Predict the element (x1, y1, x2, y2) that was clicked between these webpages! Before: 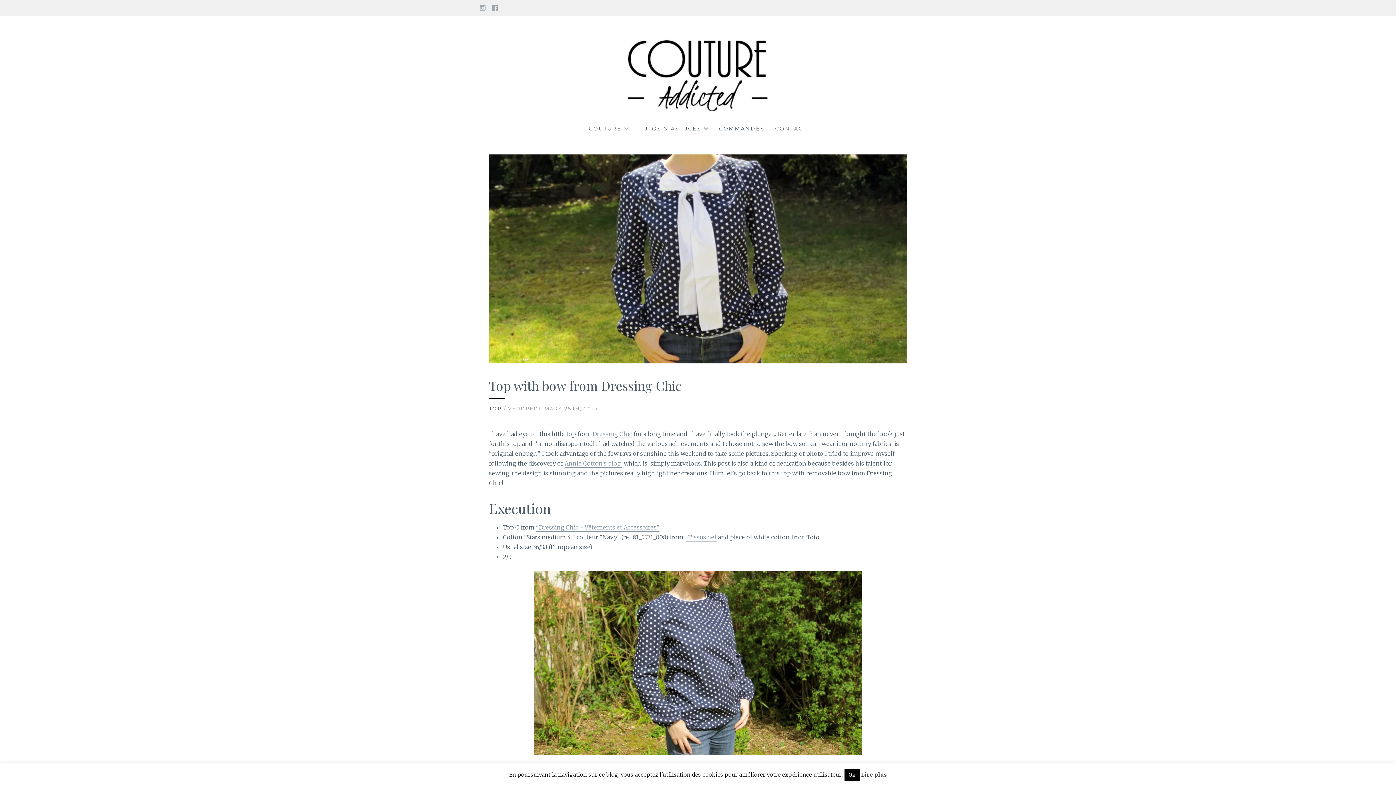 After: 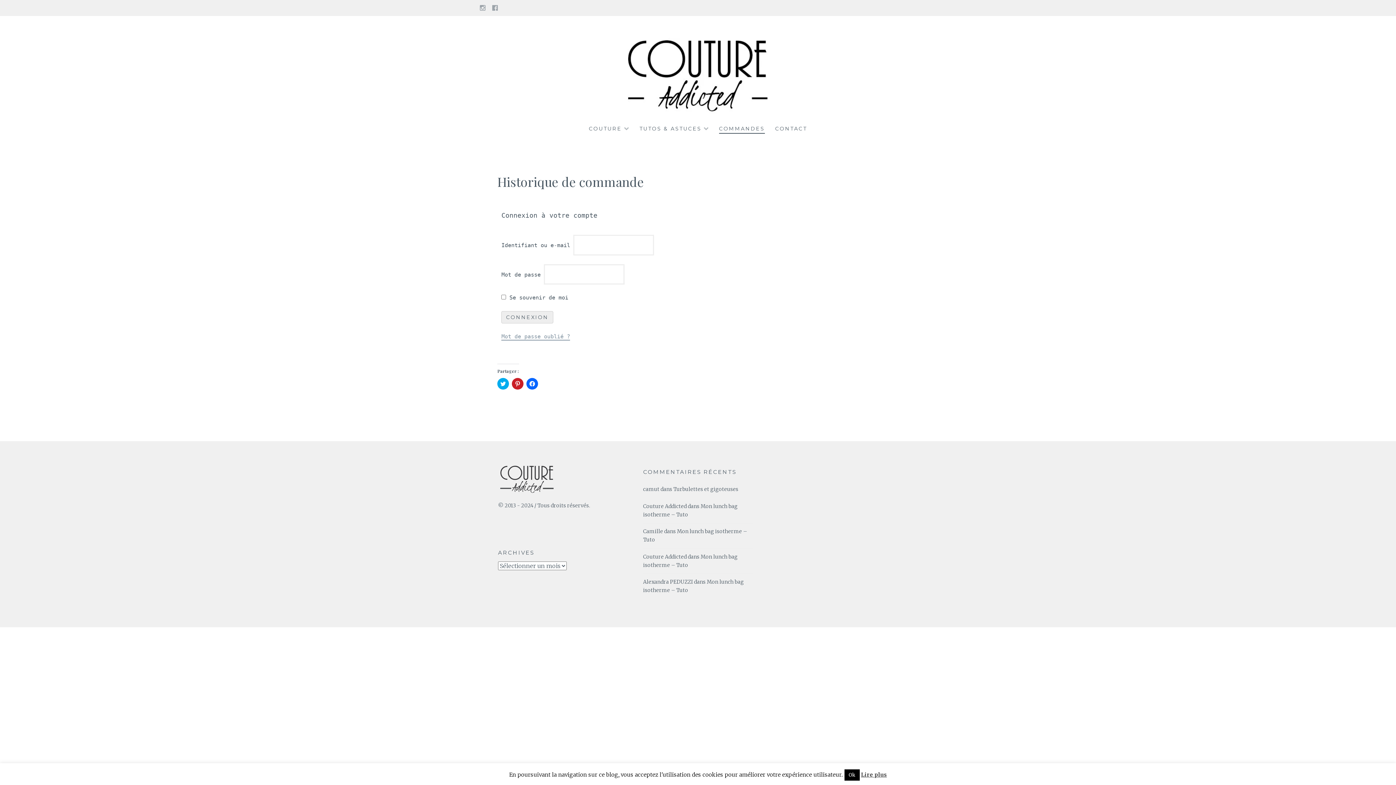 Action: label: COMMANDES bbox: (719, 124, 764, 133)